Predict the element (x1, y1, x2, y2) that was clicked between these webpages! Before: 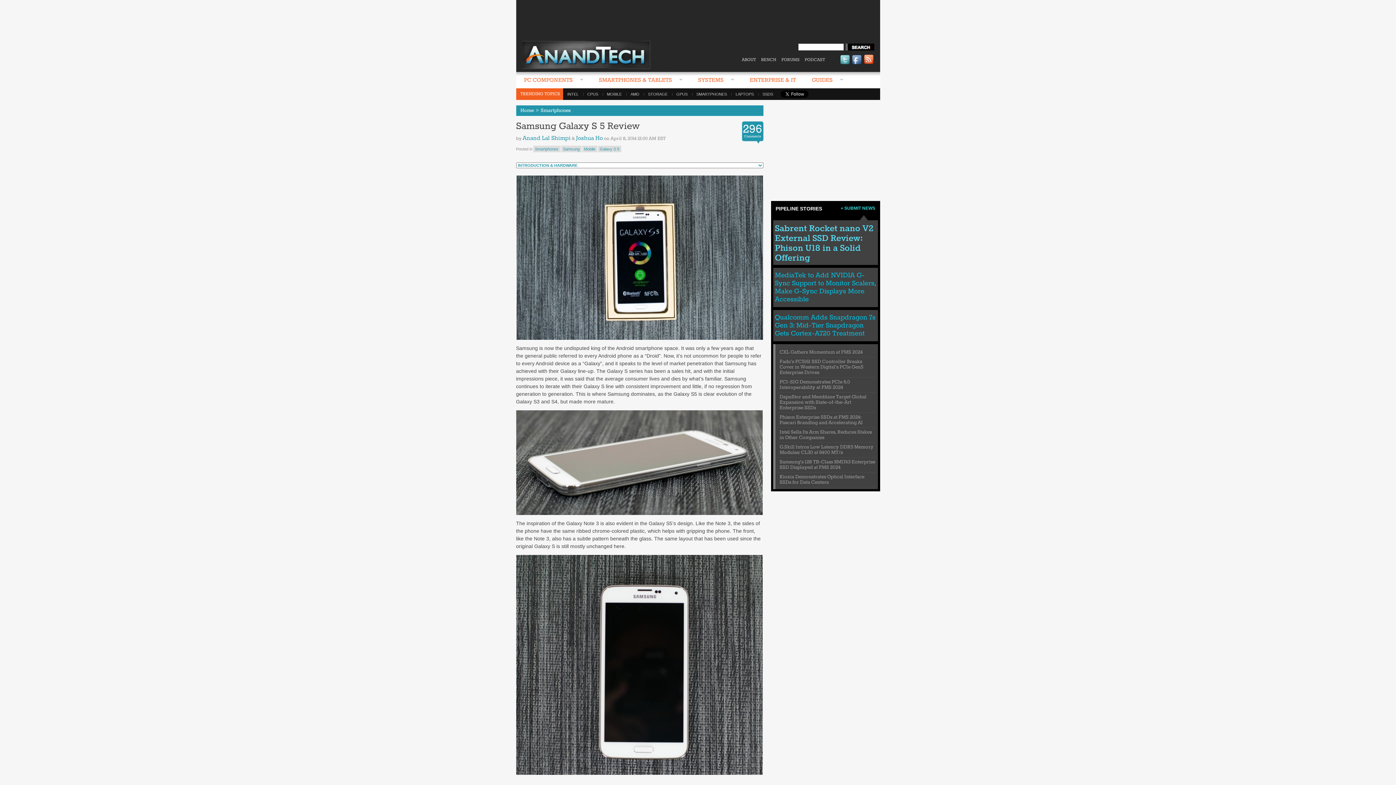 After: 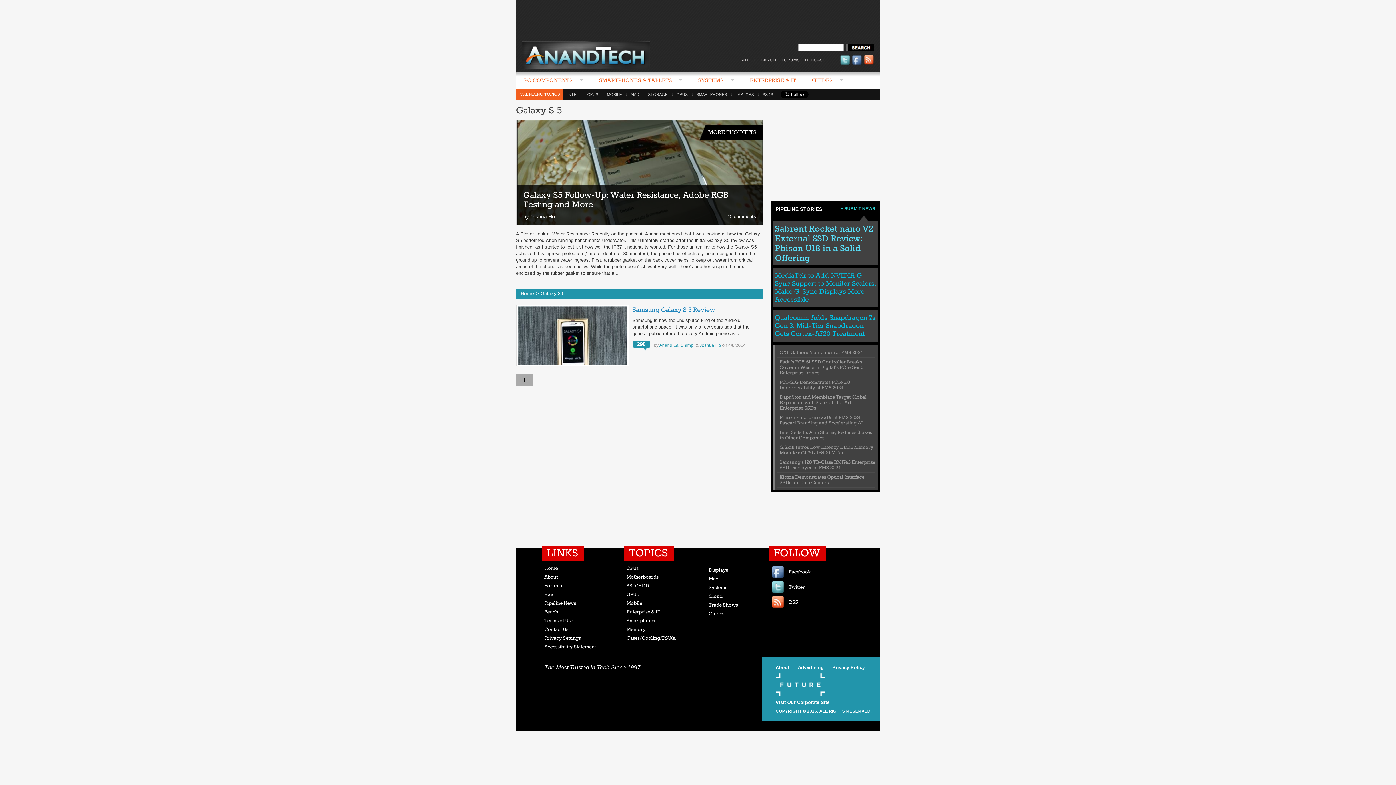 Action: label: Galaxy S 5 bbox: (598, 145, 621, 152)